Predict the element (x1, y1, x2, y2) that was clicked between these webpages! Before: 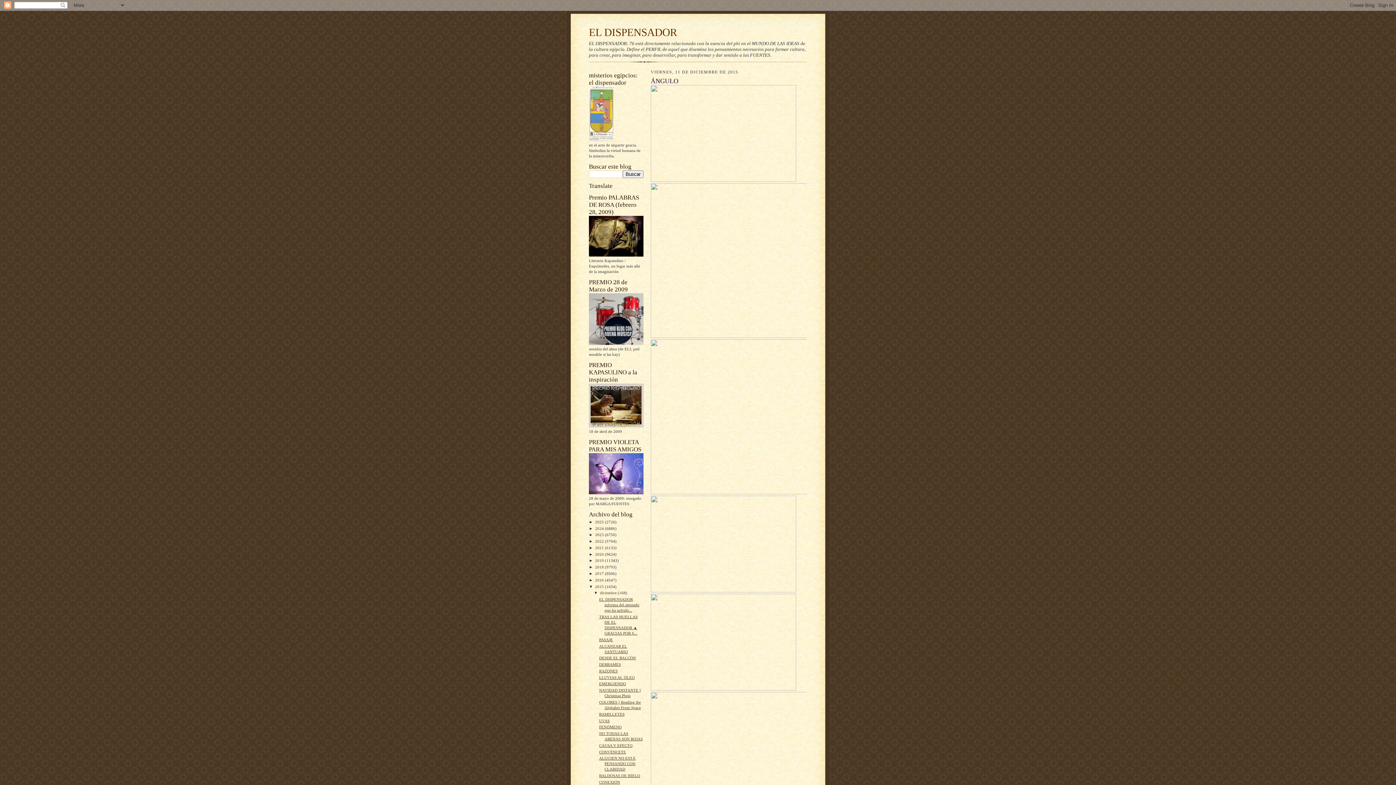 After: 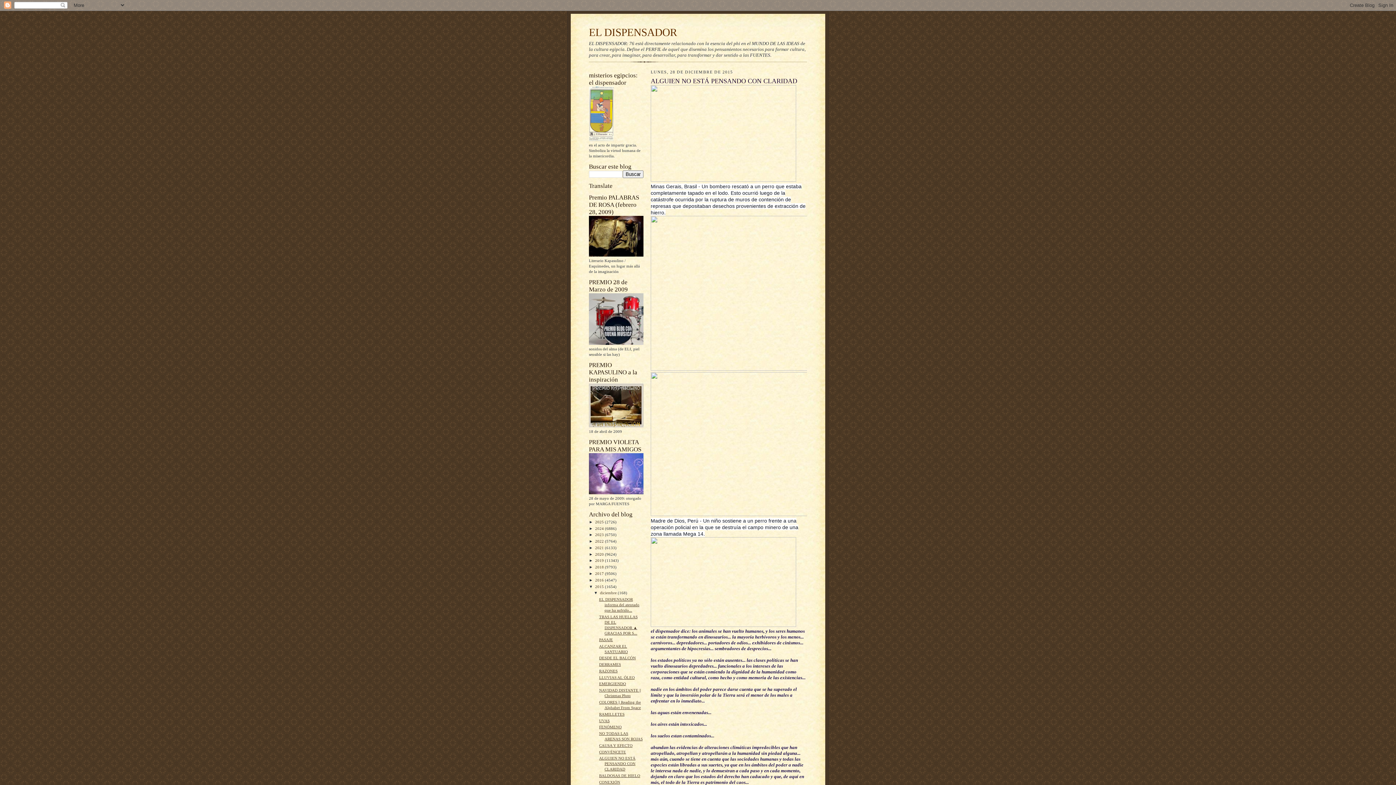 Action: label: ALGUIEN NO ESTÁ PENSANDO CON CLARIDAD bbox: (599, 756, 635, 771)